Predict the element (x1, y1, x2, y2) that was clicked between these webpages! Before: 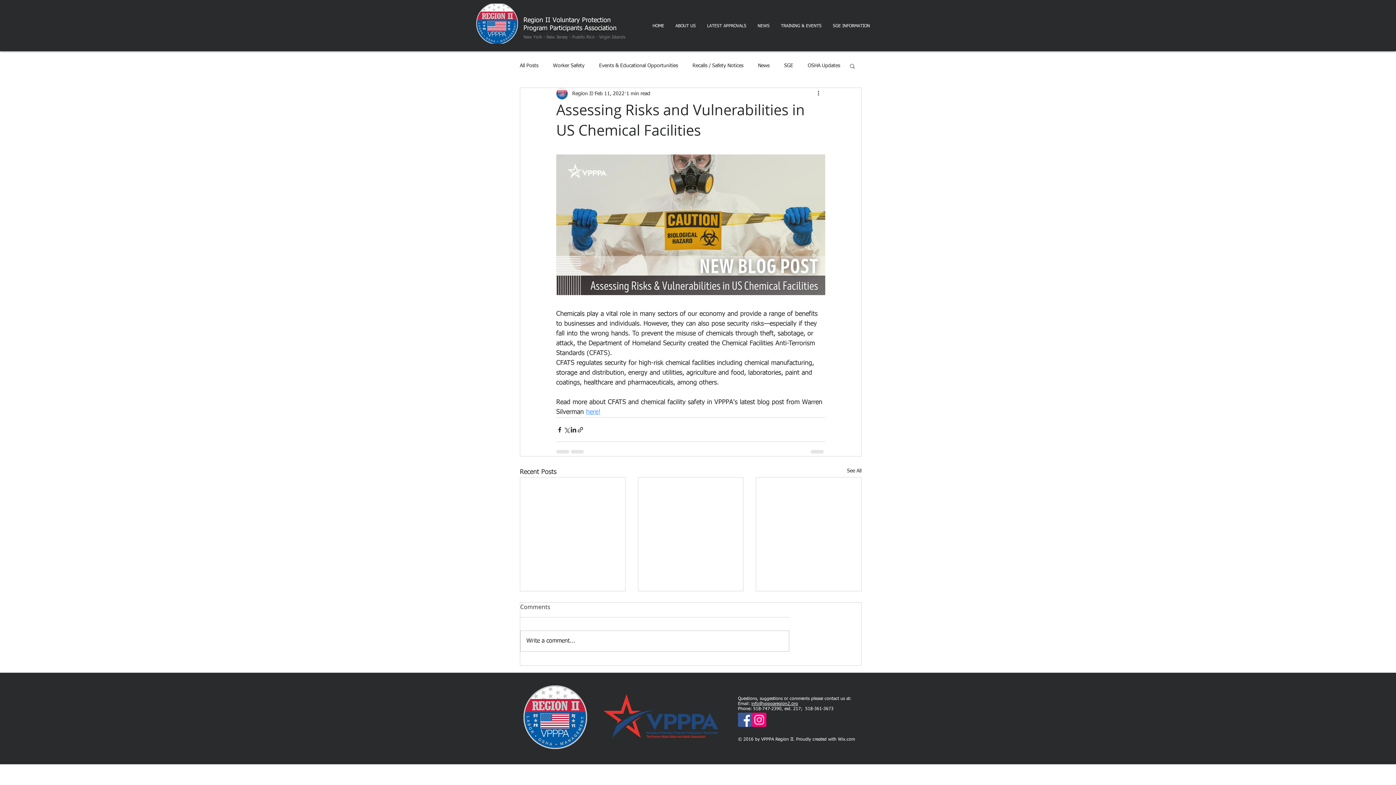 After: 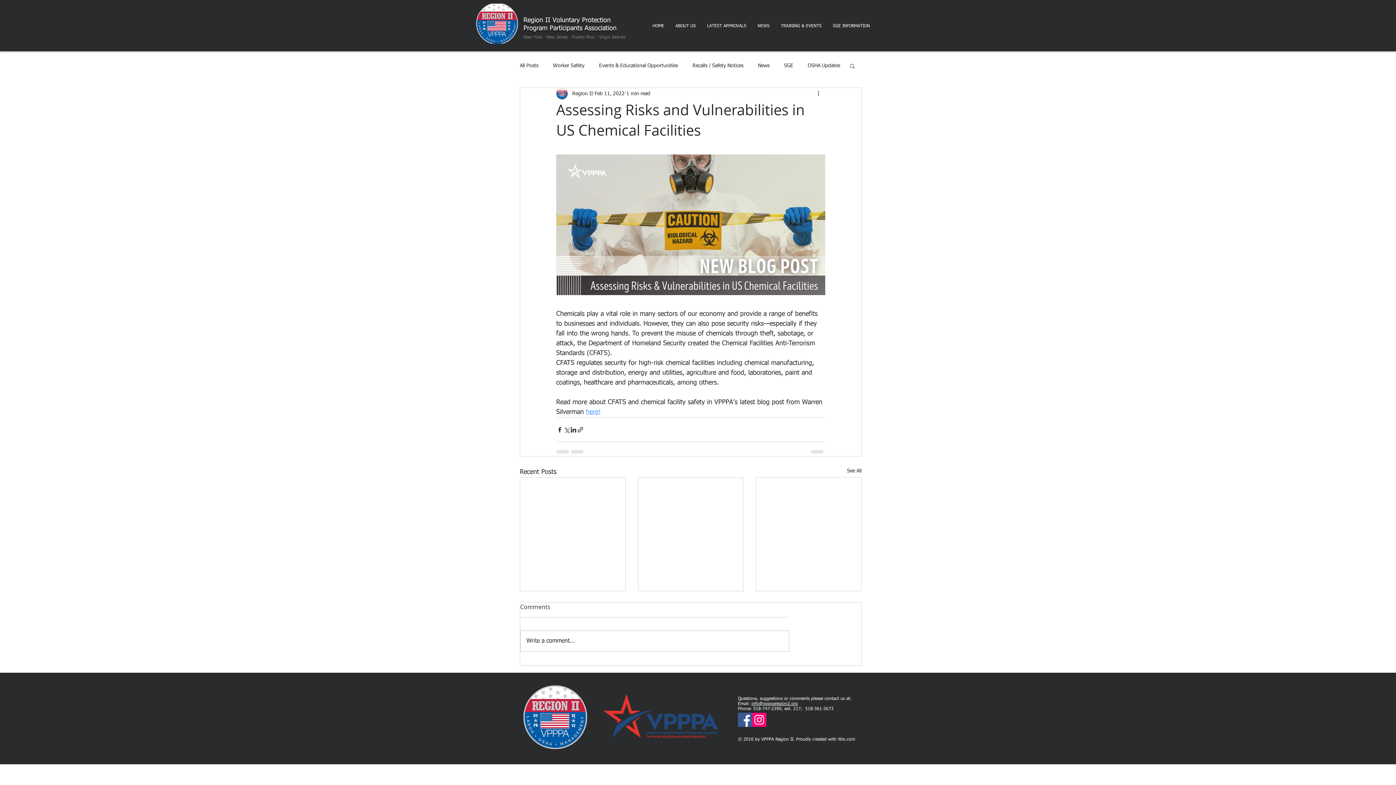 Action: label: Search bbox: (849, 62, 856, 68)